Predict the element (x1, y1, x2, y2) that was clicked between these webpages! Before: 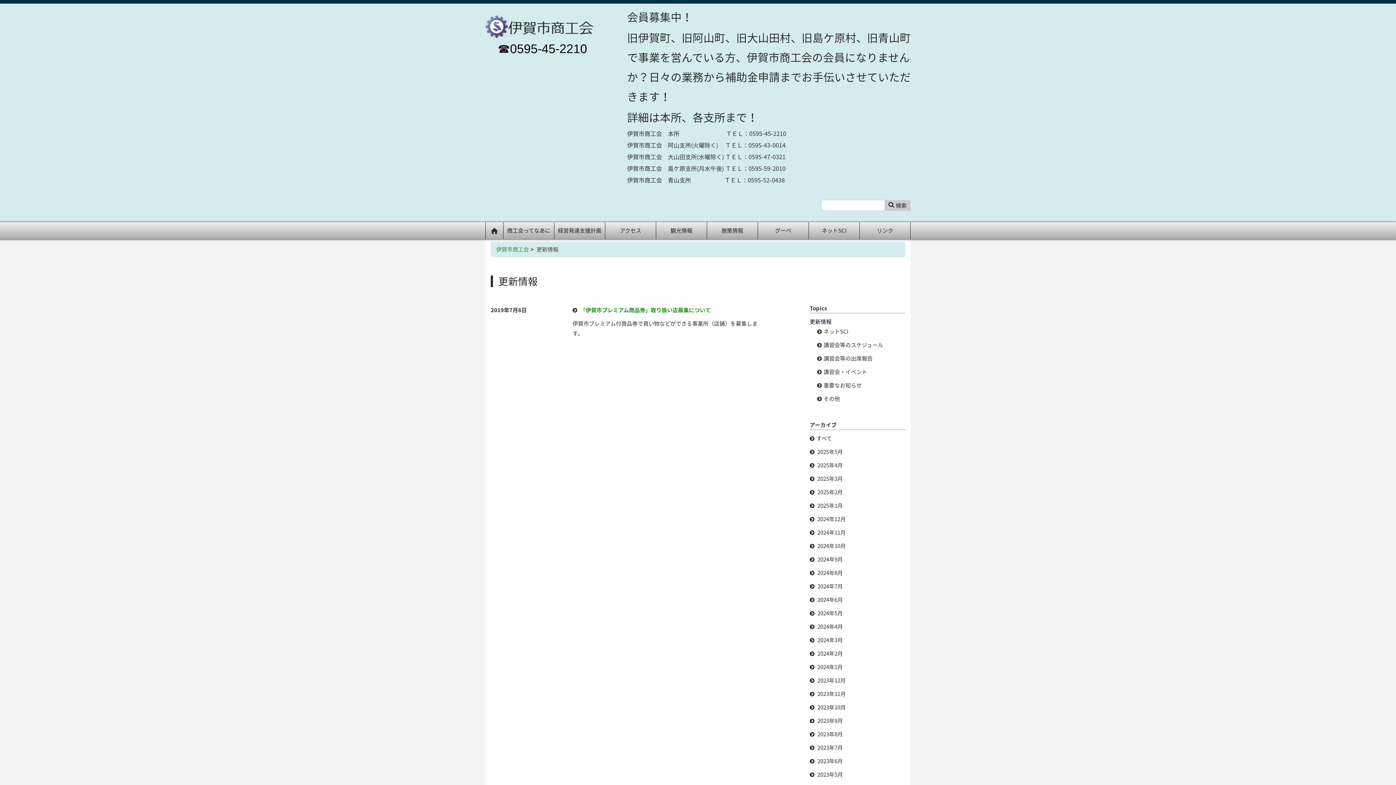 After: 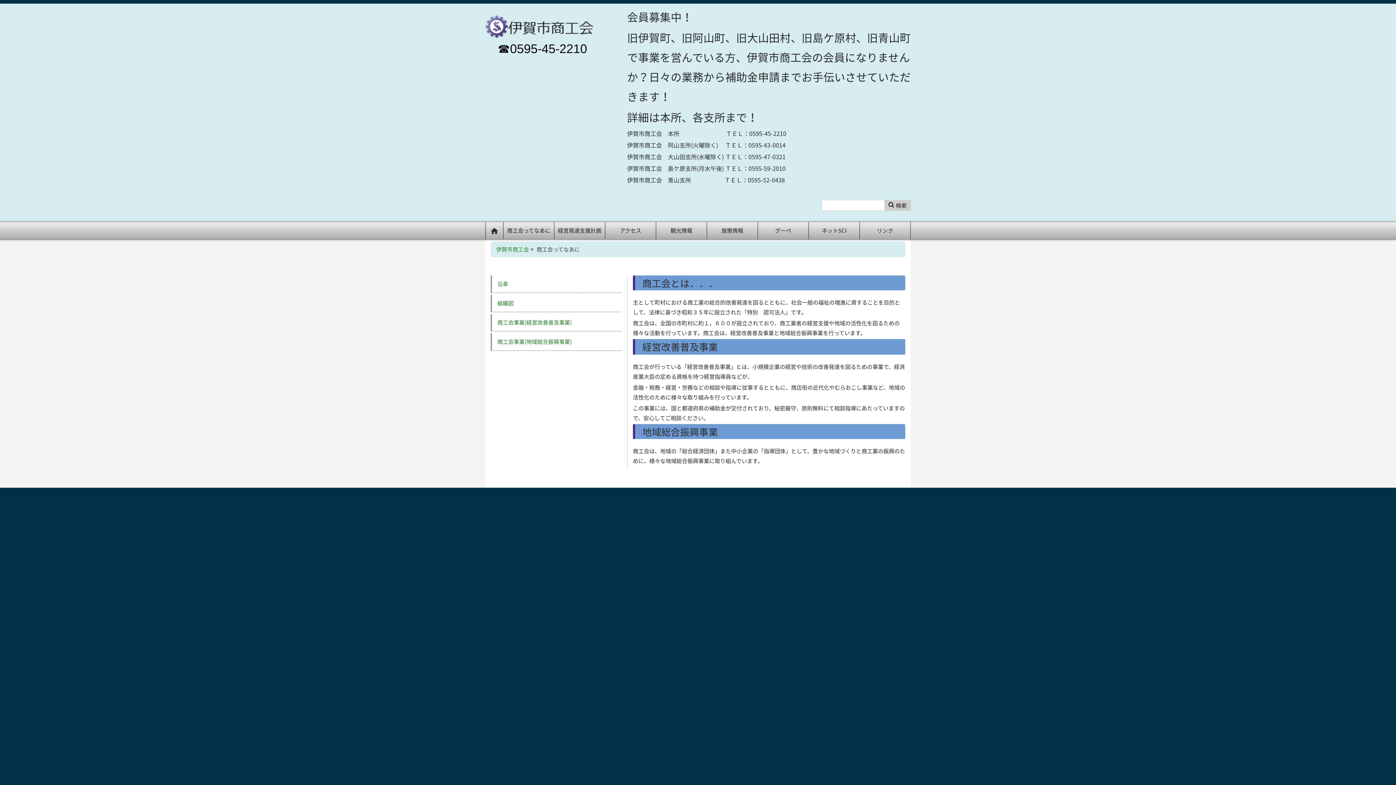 Action: bbox: (503, 222, 554, 239) label: 商工会ってなあに